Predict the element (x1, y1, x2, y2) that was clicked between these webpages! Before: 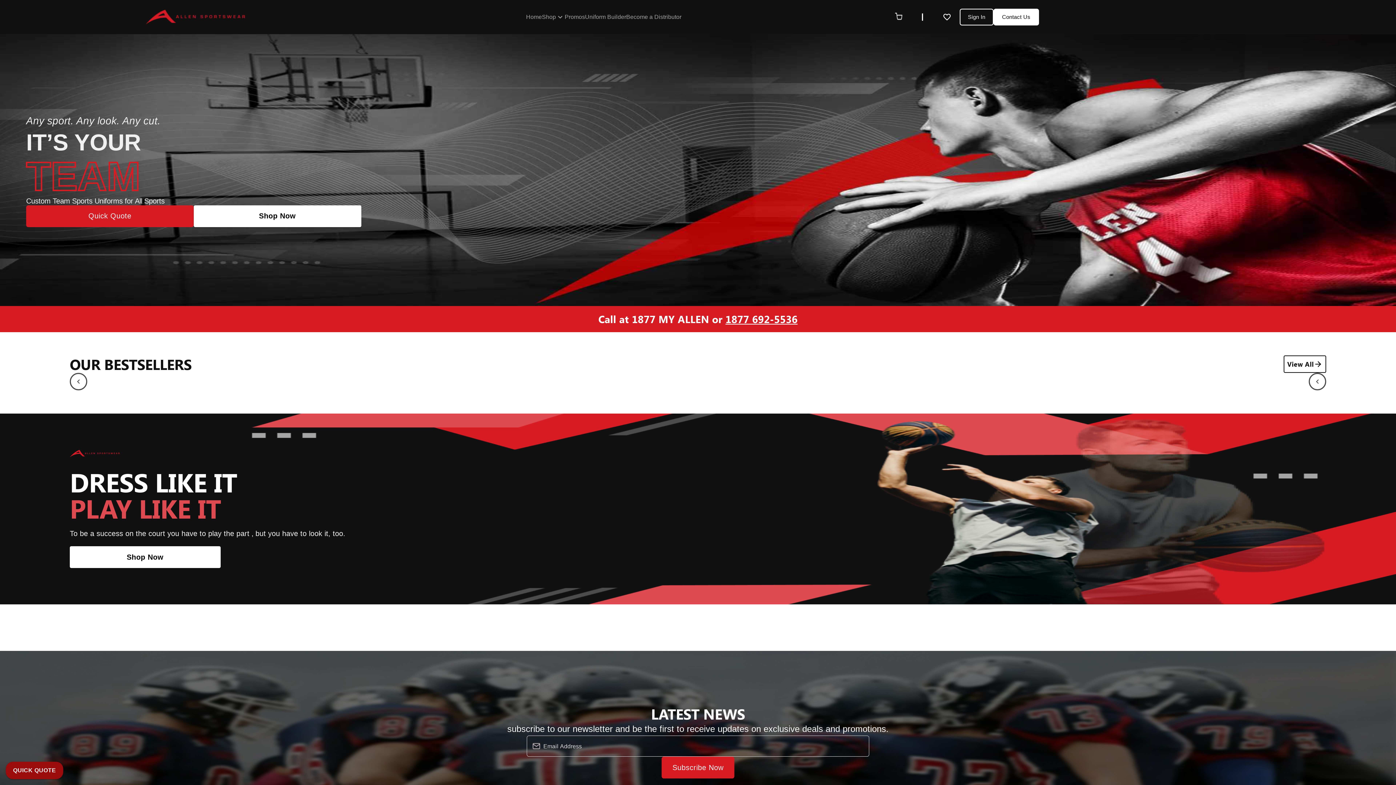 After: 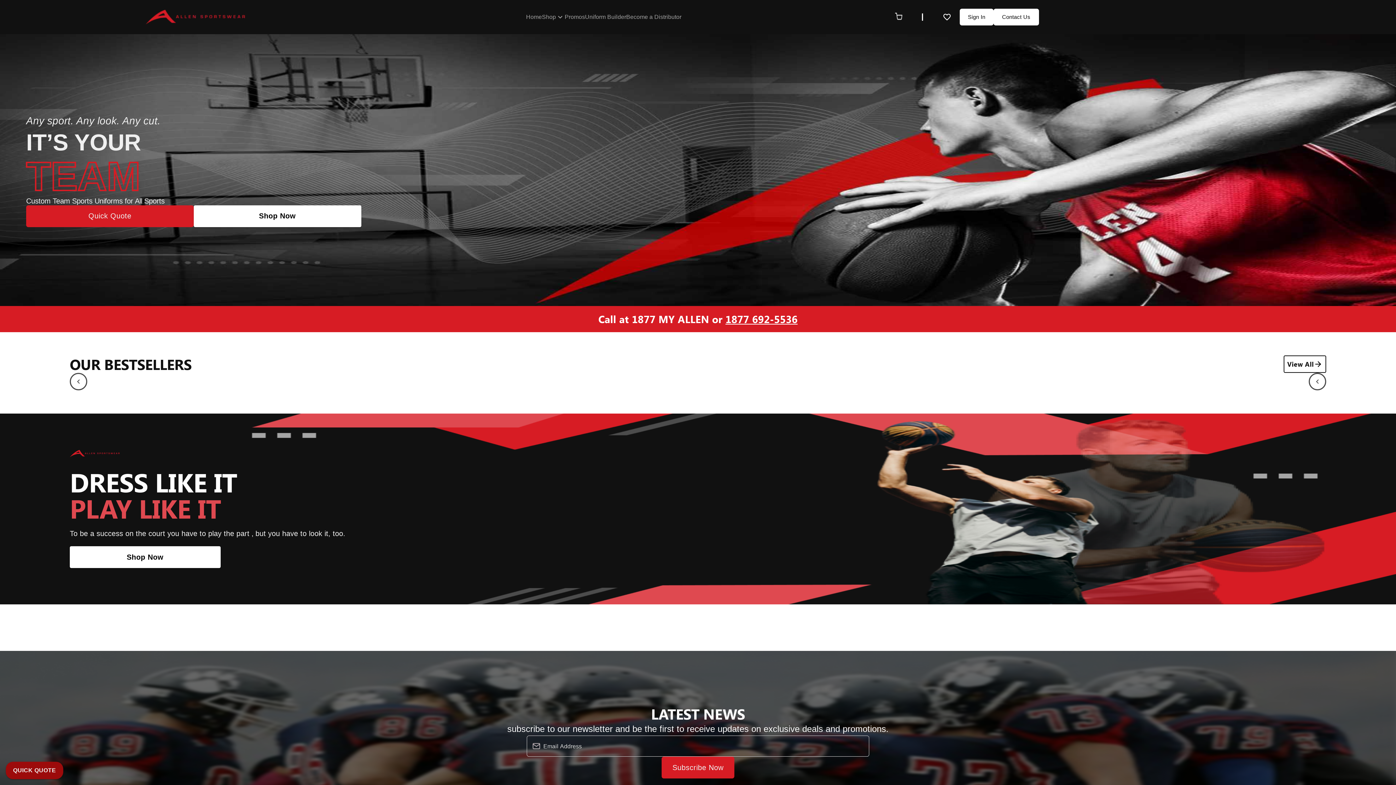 Action: label: Sign In bbox: (959, 8, 993, 25)